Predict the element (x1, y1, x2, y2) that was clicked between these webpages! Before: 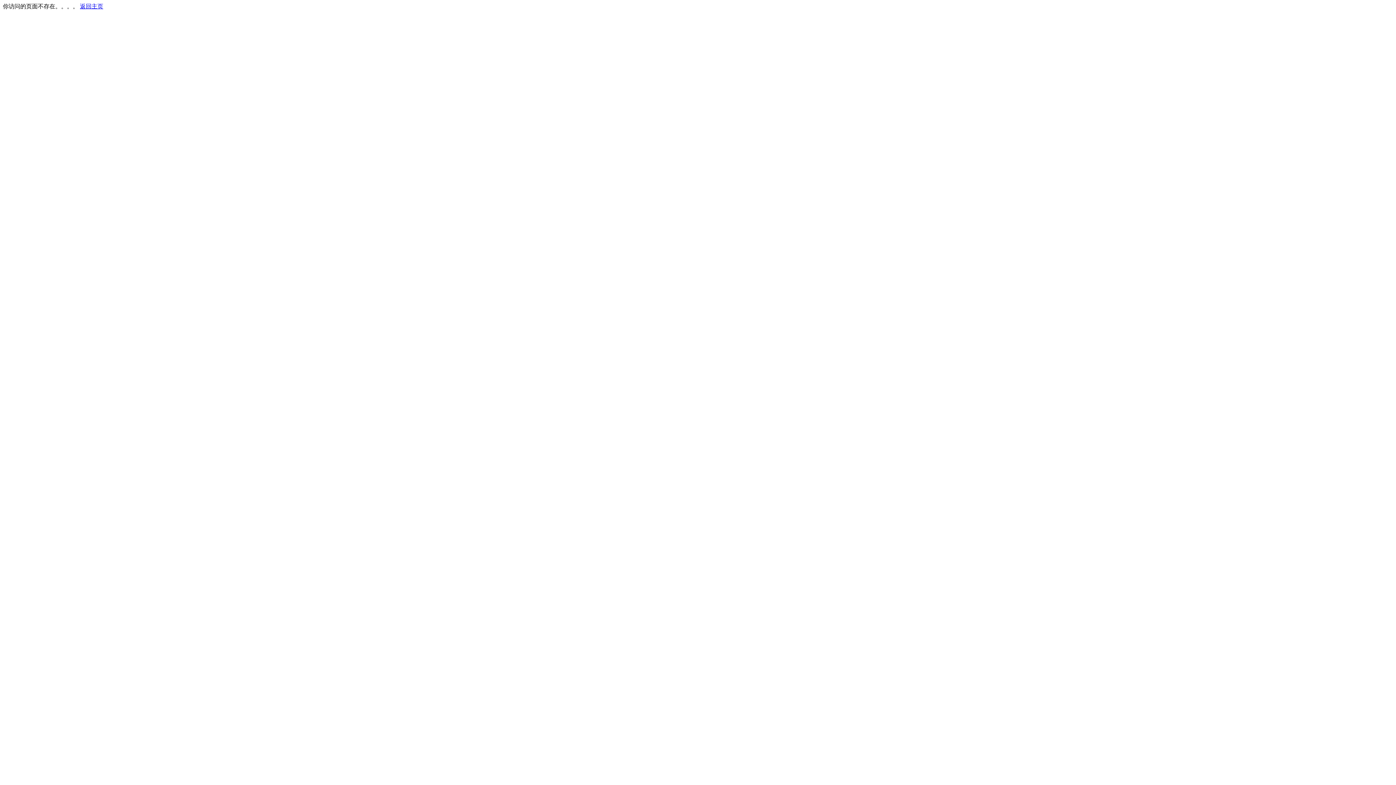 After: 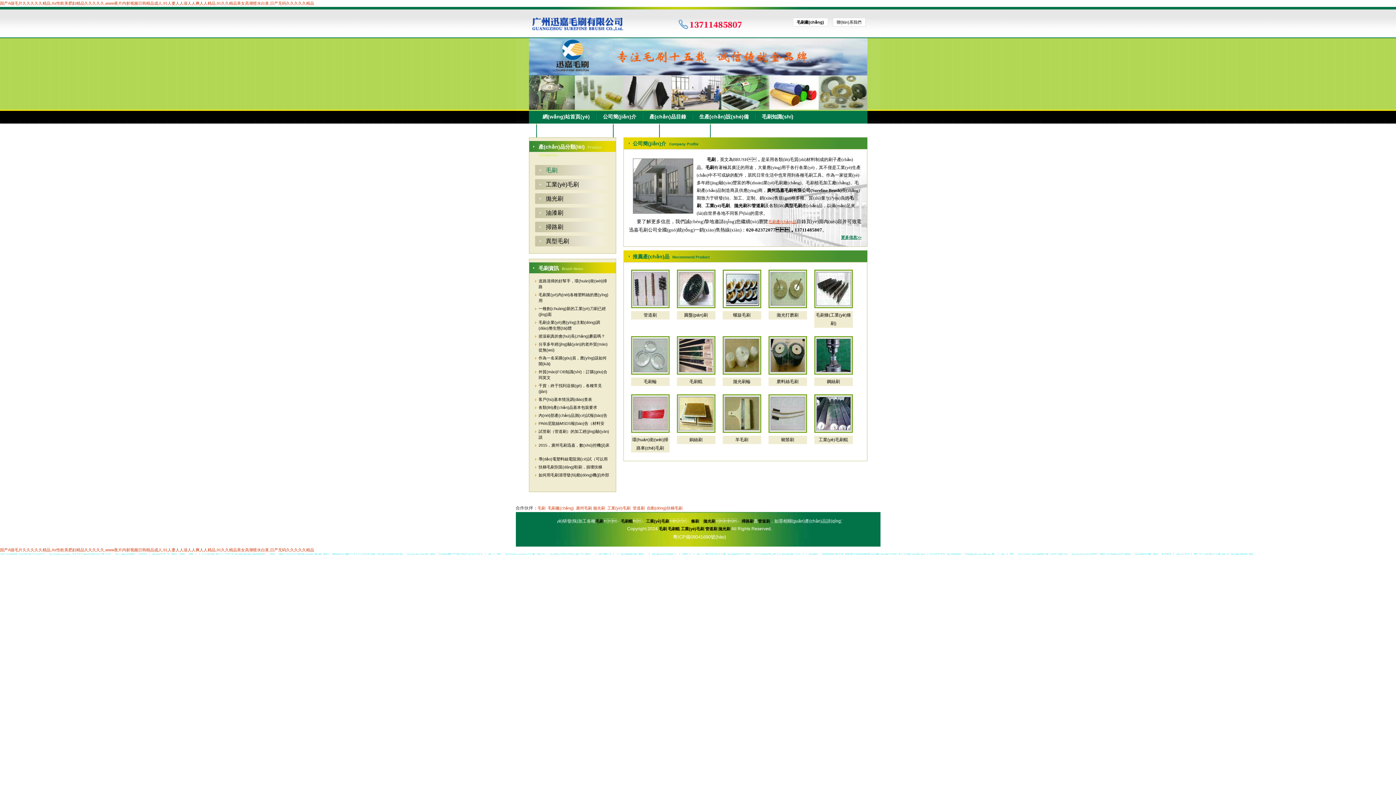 Action: bbox: (80, 3, 103, 9) label: 返回主页